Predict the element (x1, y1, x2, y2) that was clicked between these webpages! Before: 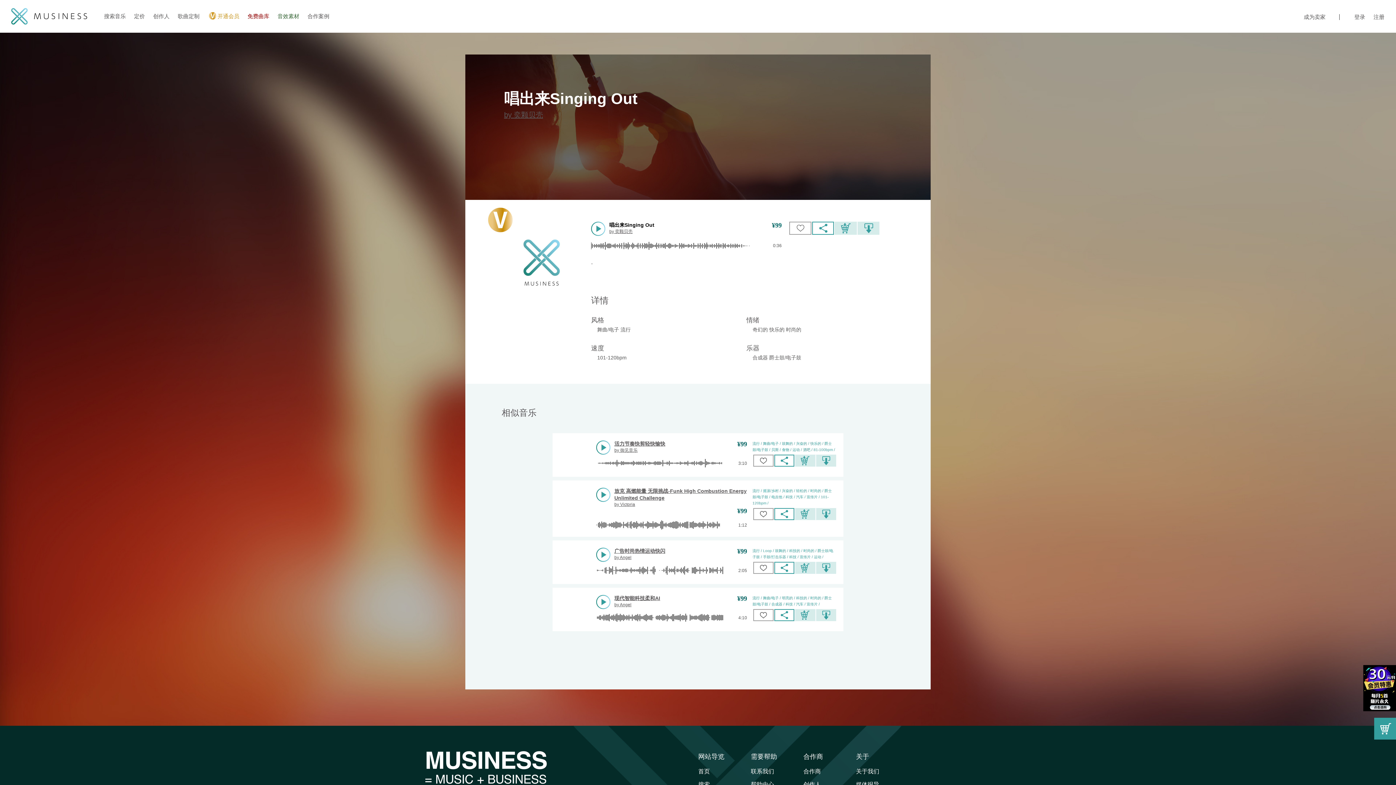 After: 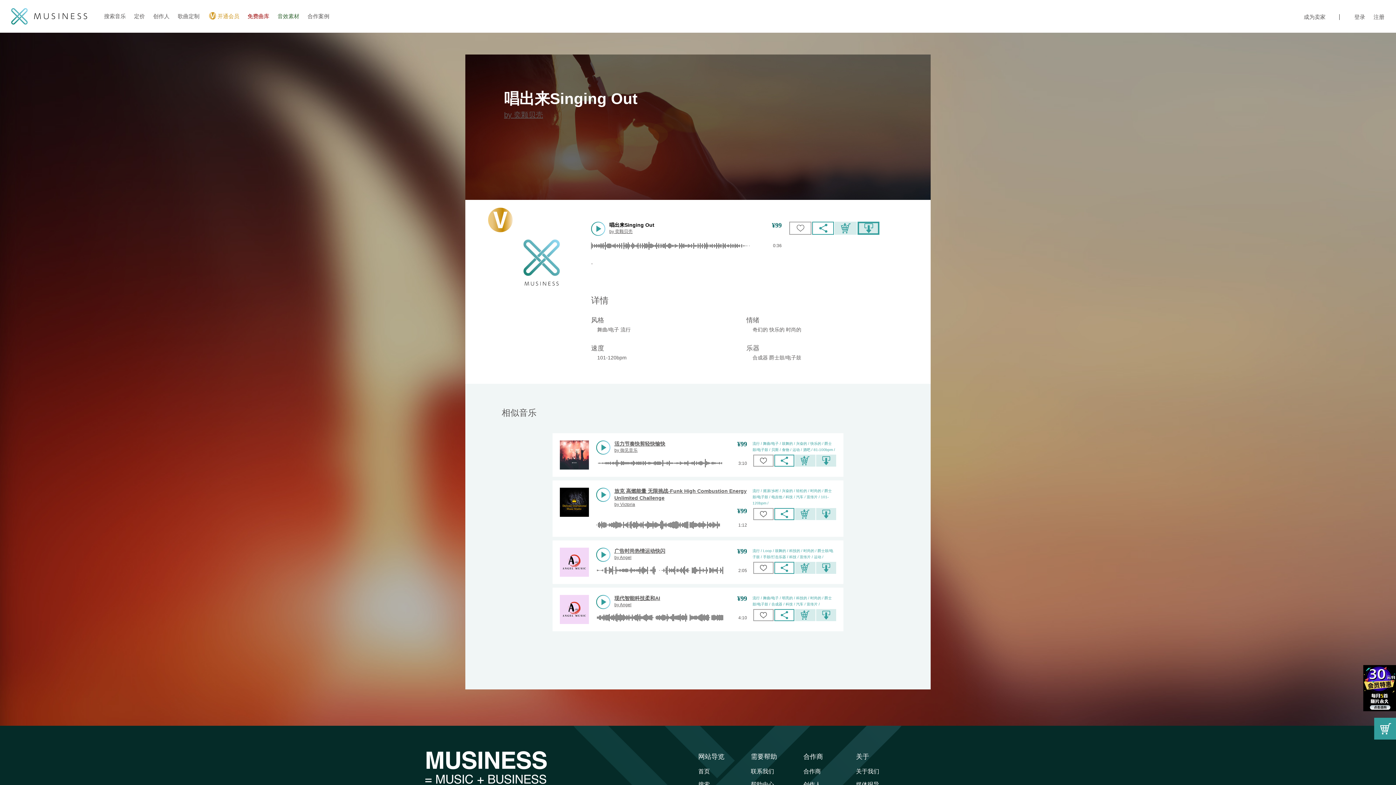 Action: bbox: (857, 221, 879, 235)